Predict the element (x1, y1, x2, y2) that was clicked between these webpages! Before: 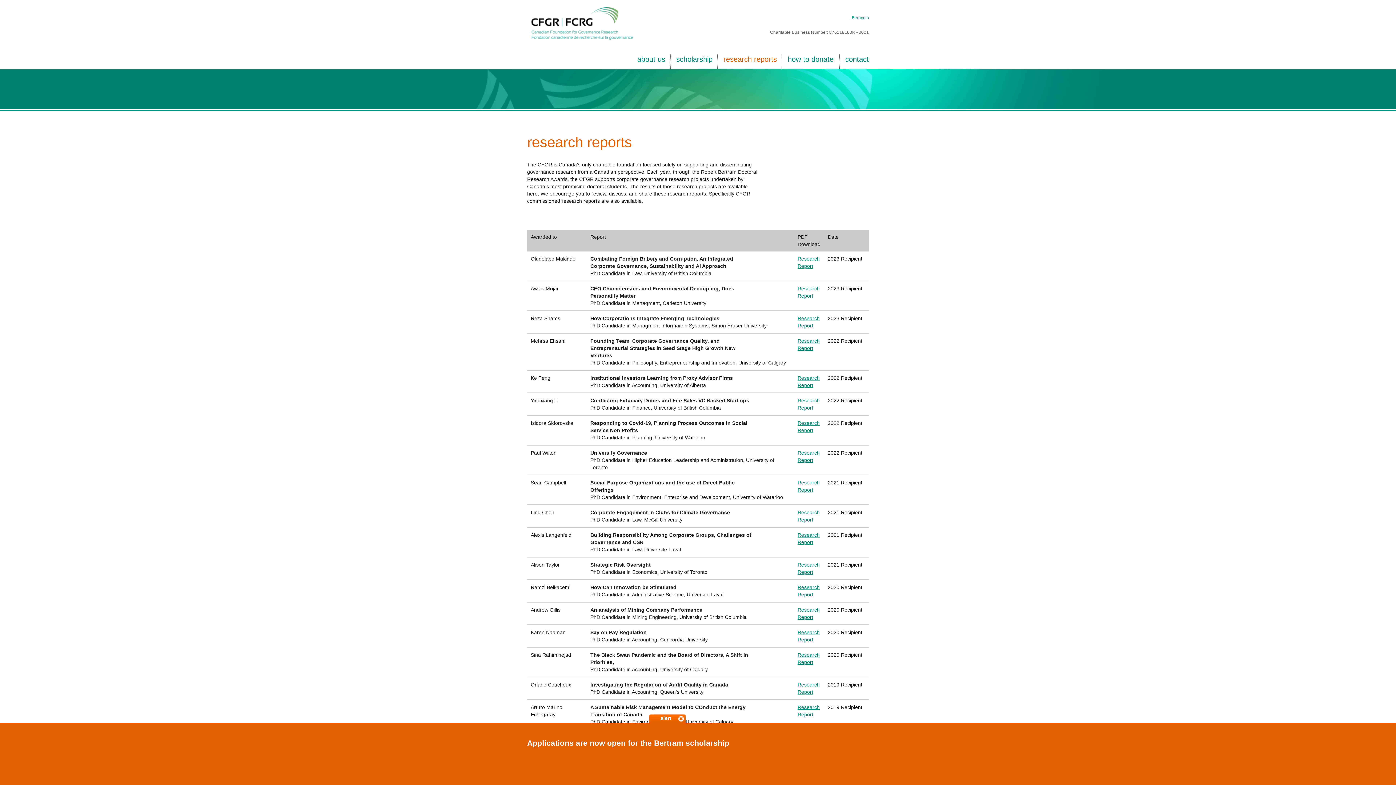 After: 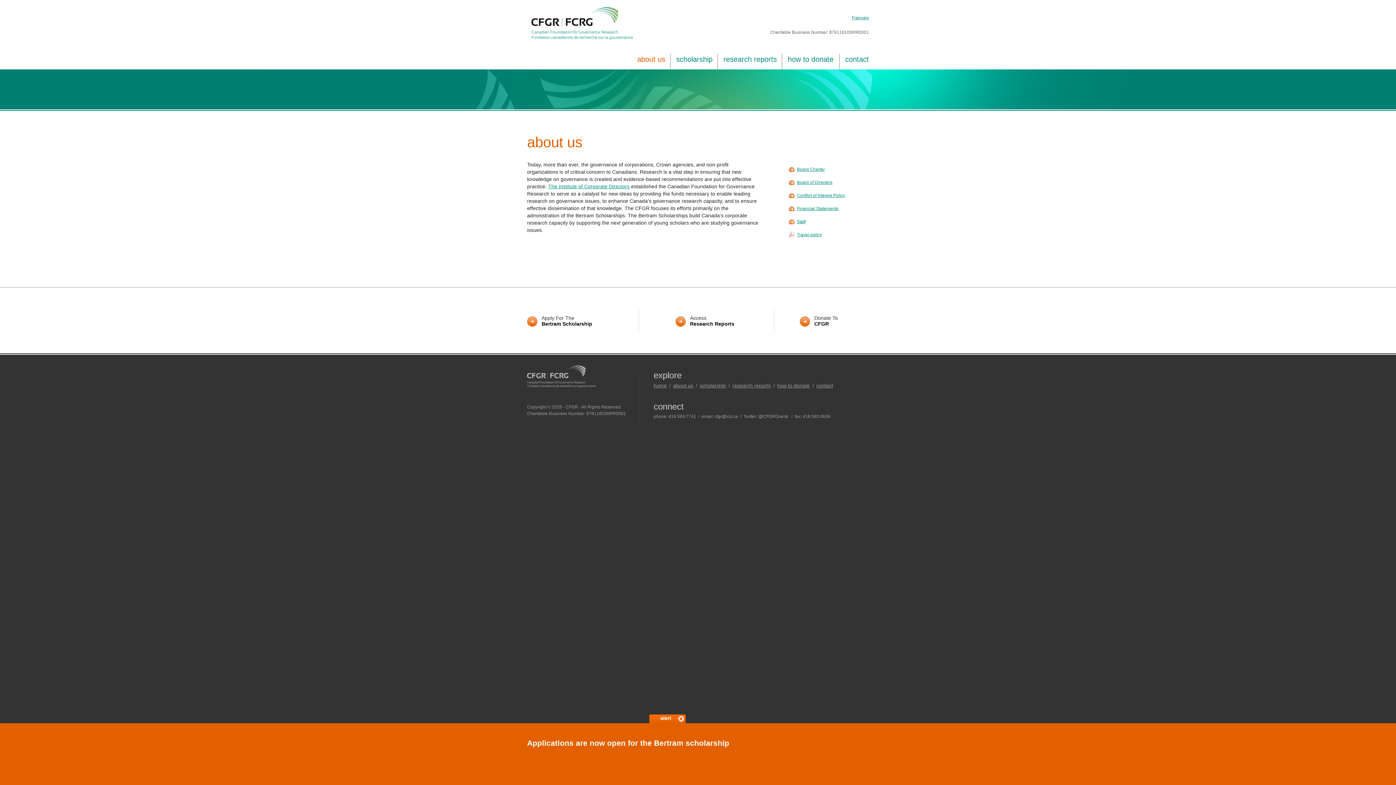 Action: label: about us bbox: (637, 54, 665, 64)